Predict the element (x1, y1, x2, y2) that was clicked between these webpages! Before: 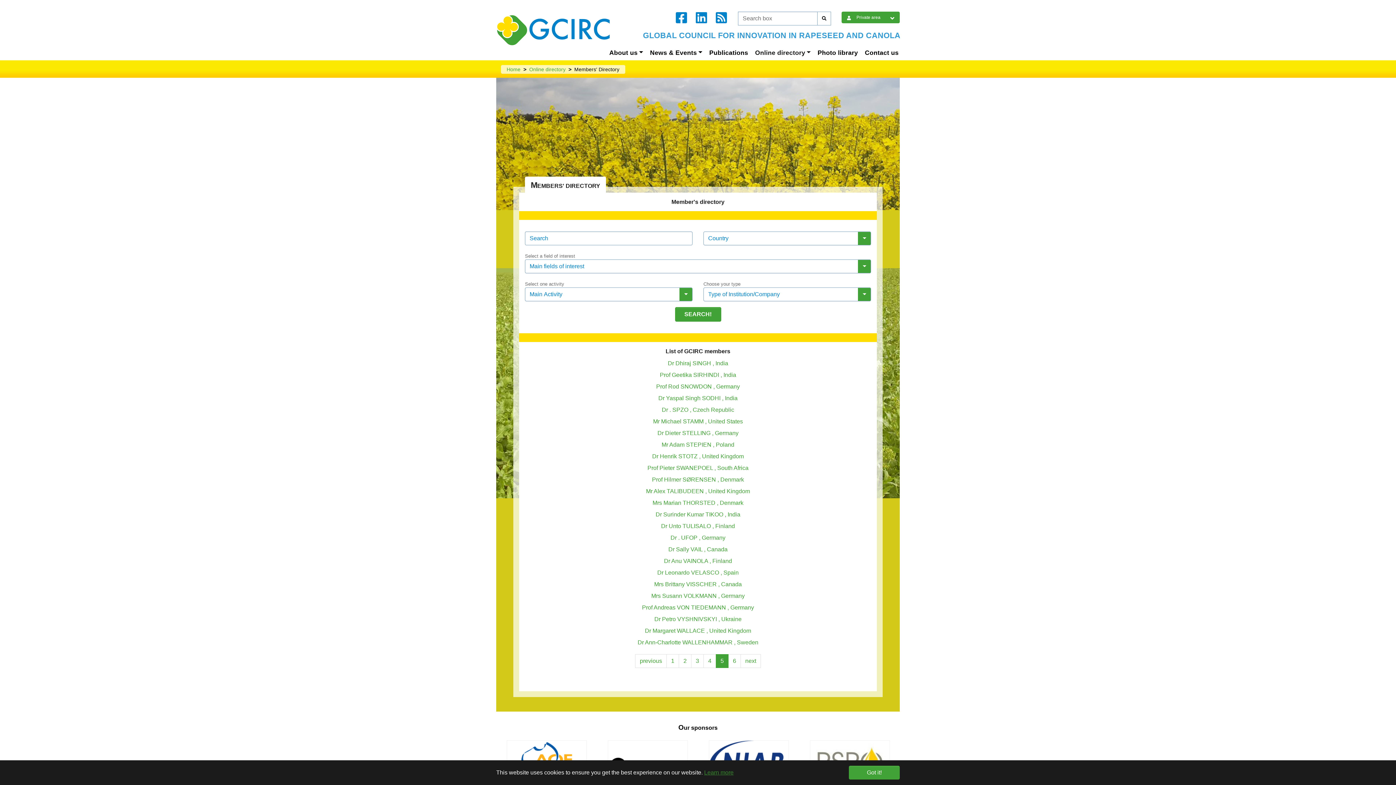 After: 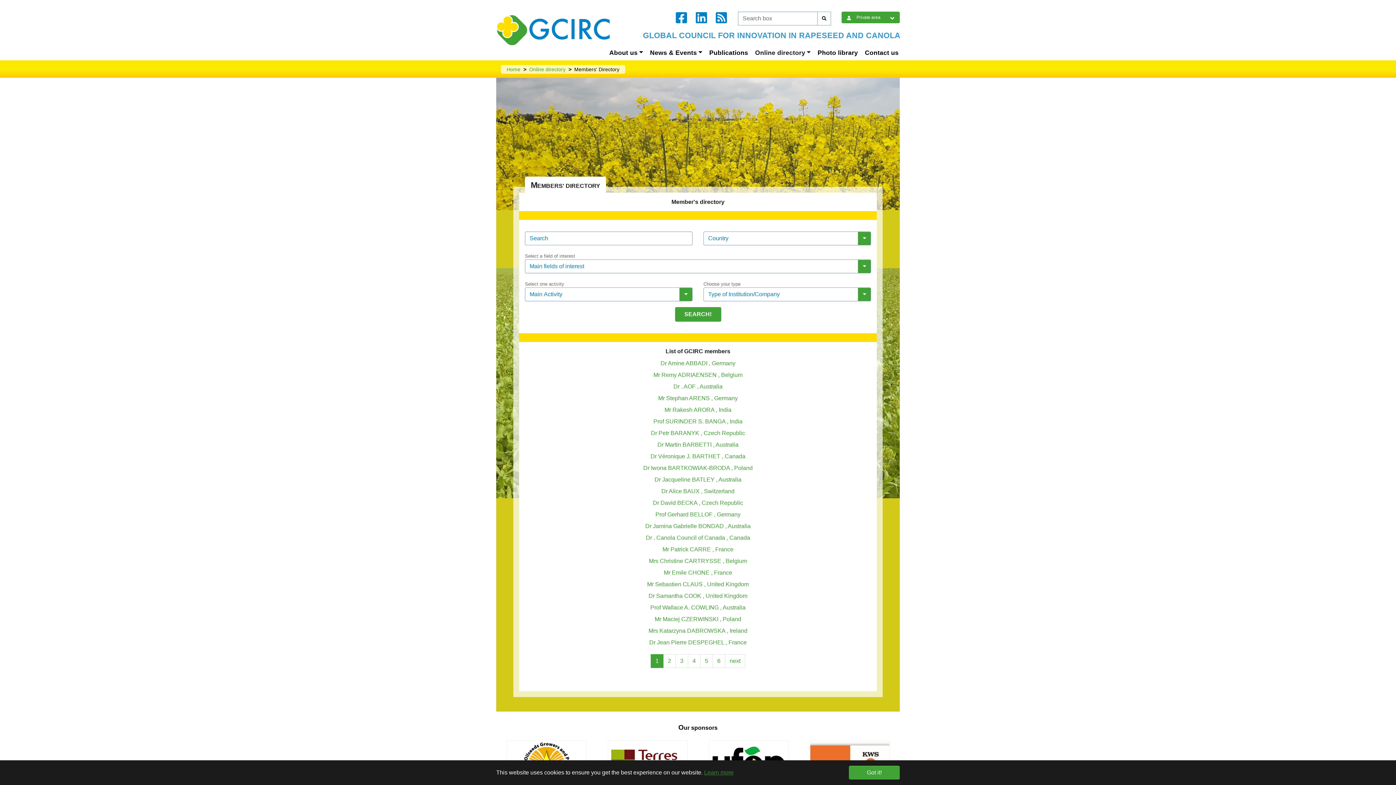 Action: label: Online directory bbox: (529, 66, 565, 72)